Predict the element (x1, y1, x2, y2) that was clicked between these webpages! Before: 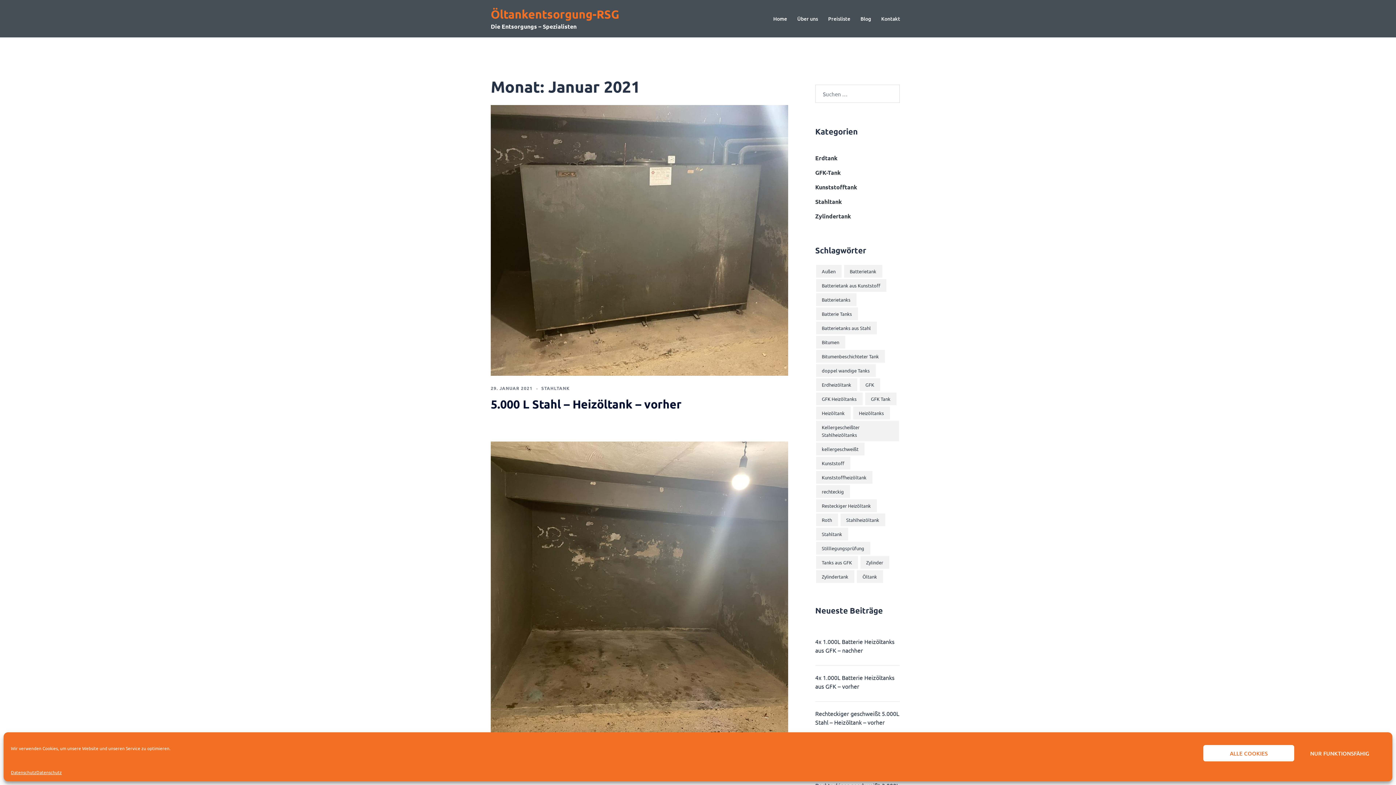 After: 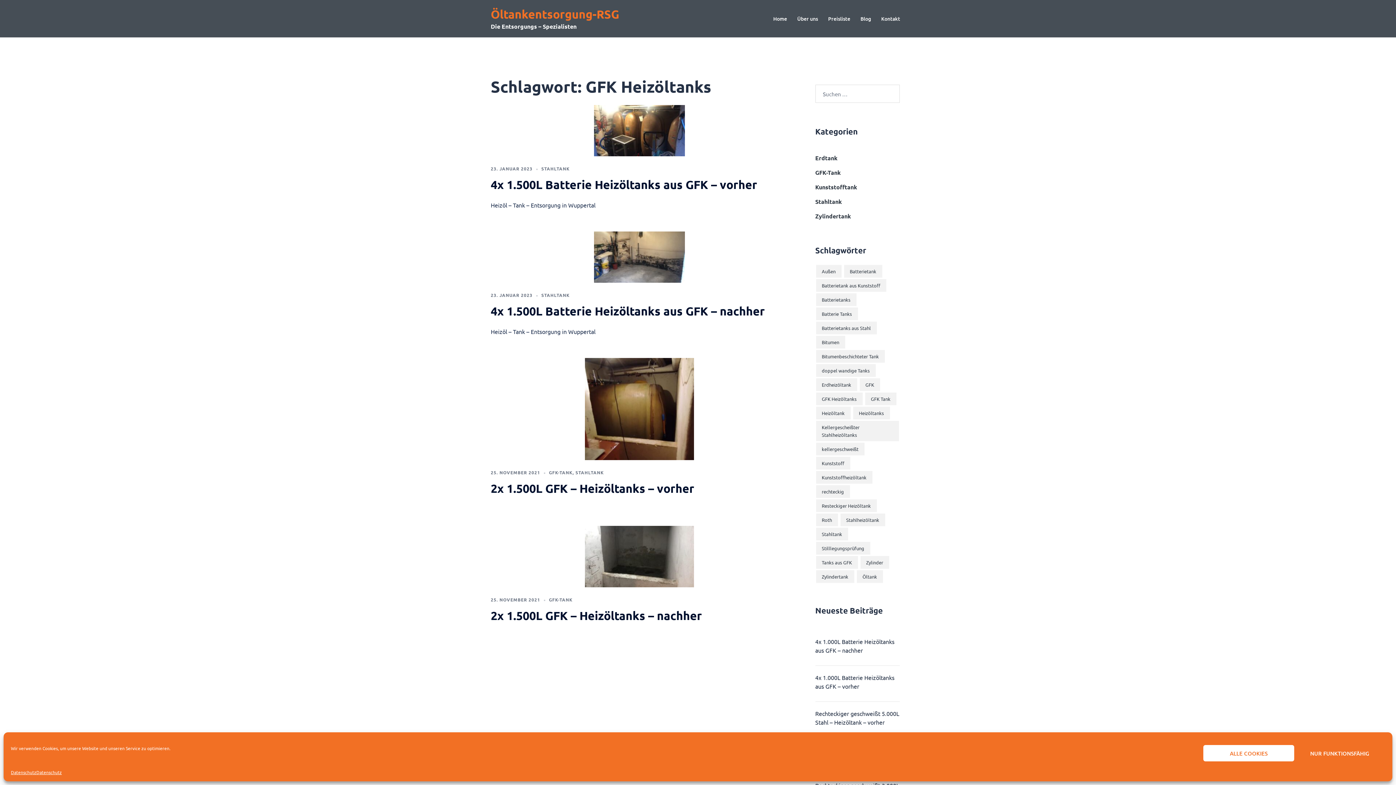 Action: label: GFK Heizöltanks (4 Einträge) bbox: (816, 392, 862, 405)